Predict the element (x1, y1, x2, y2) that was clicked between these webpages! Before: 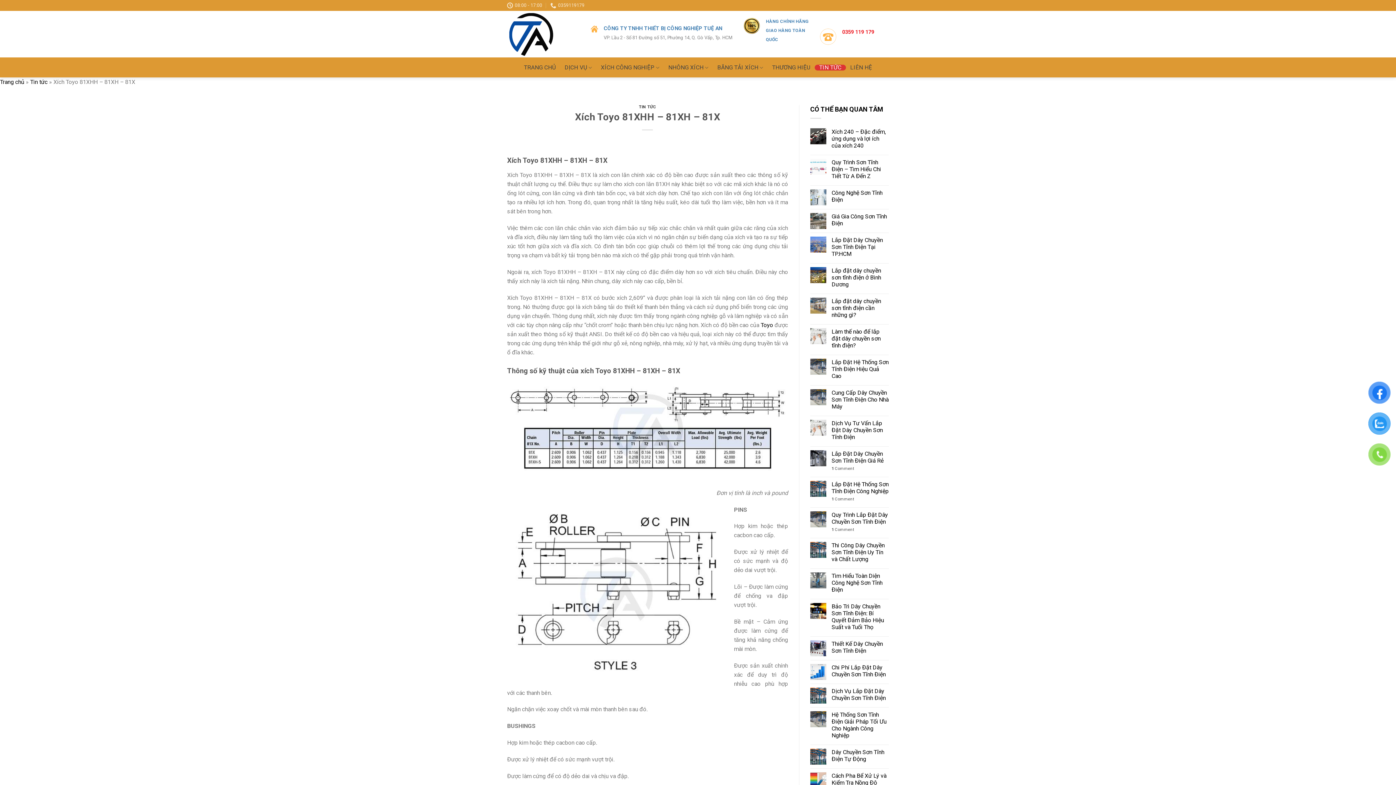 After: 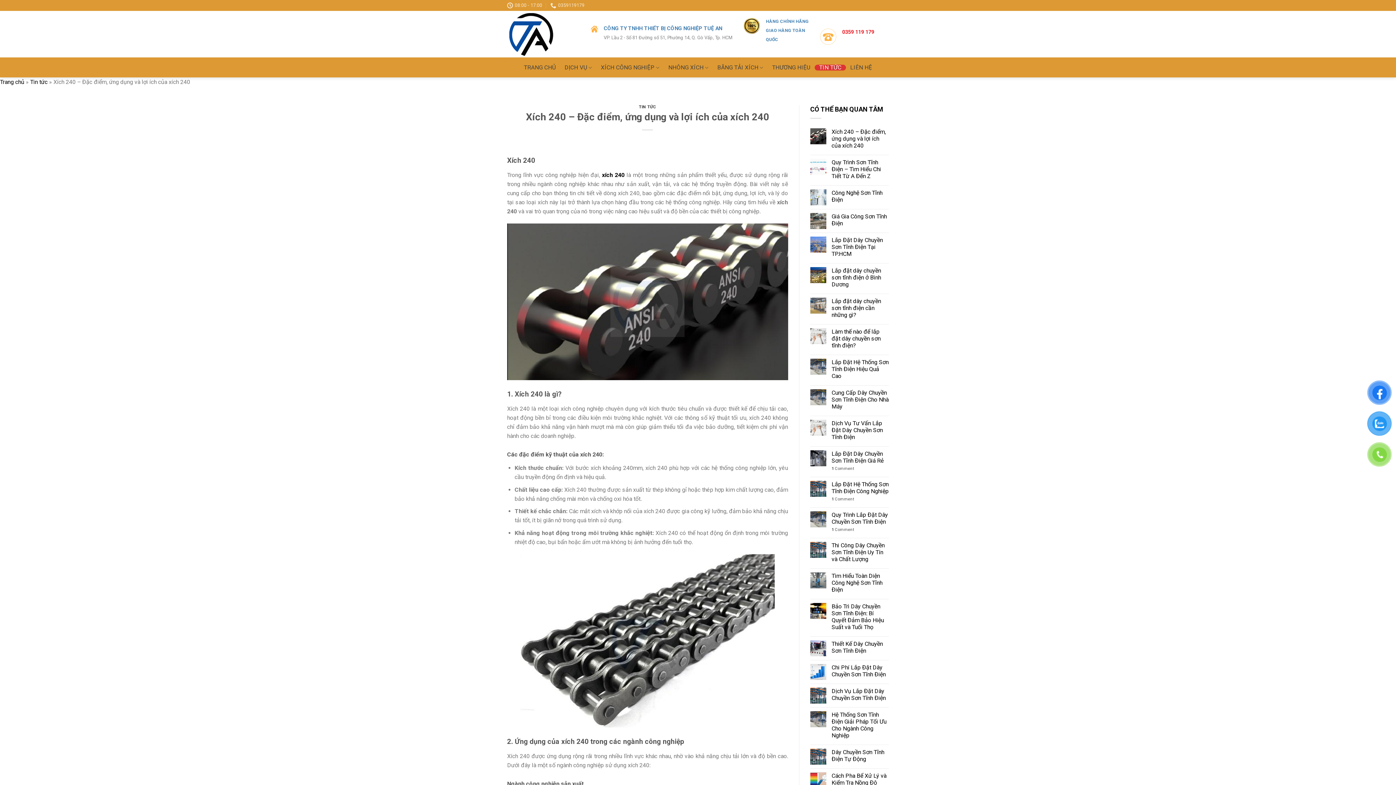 Action: label: Xích 240 – Đặc điểm, ứng dụng và lợi ích của xích 240 bbox: (831, 128, 889, 149)